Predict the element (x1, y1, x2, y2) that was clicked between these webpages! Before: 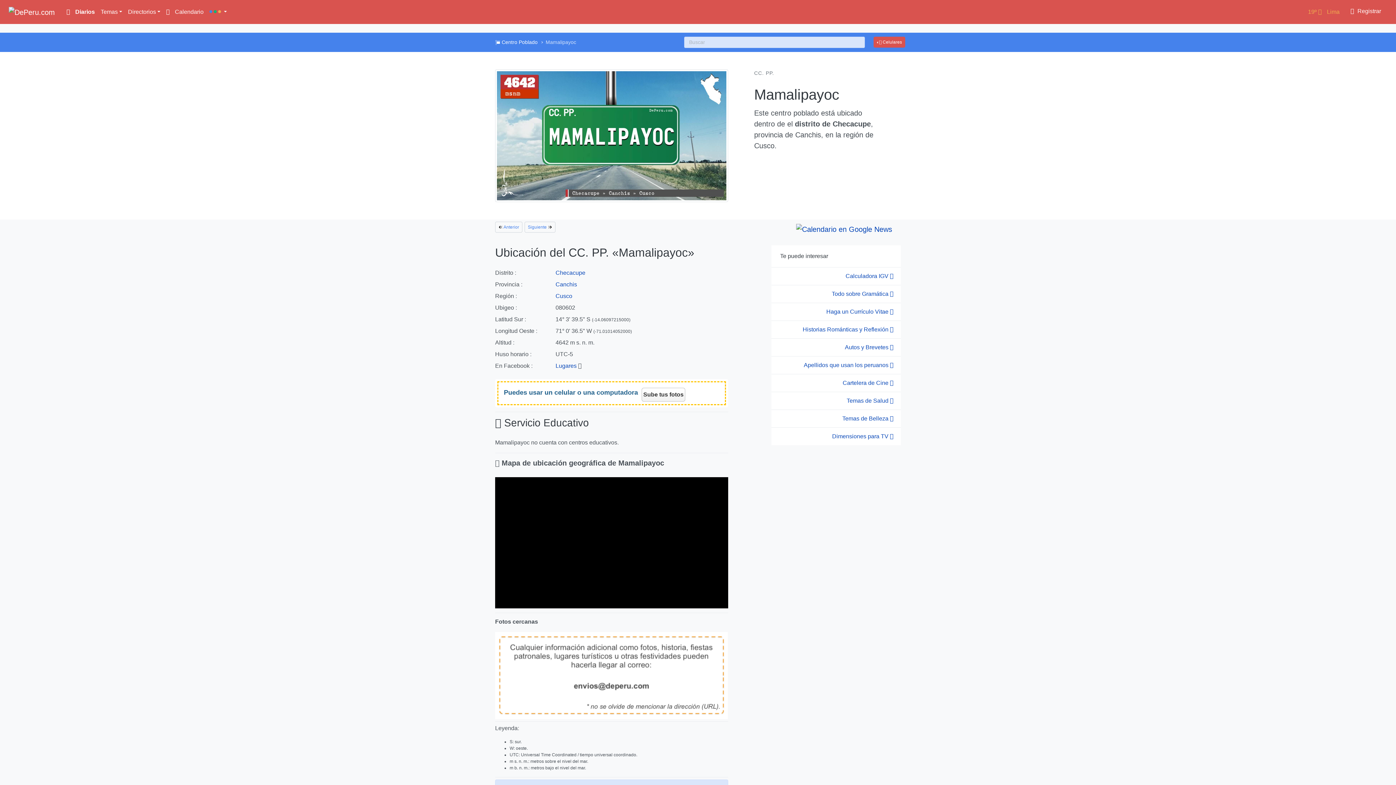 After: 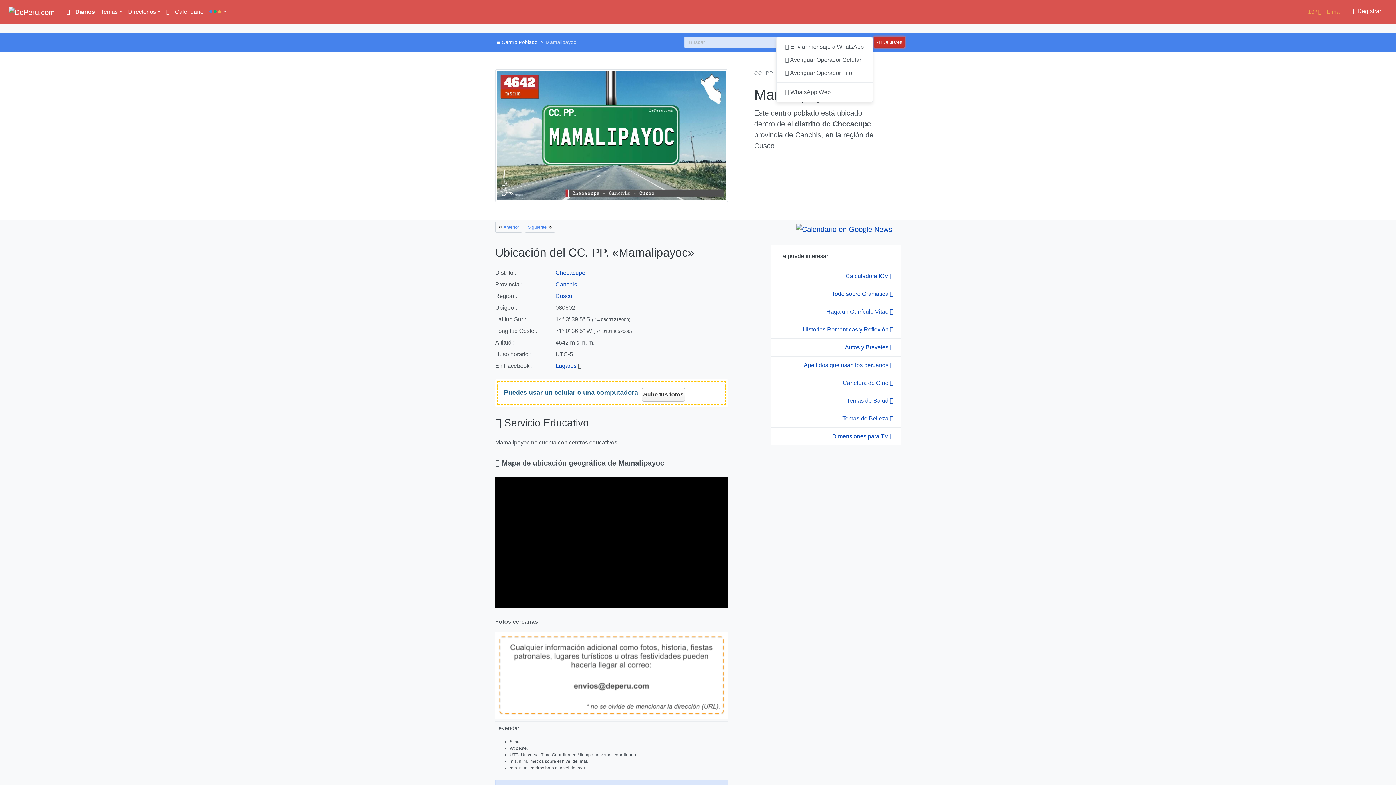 Action: label:  Celulares bbox: (873, 36, 905, 47)